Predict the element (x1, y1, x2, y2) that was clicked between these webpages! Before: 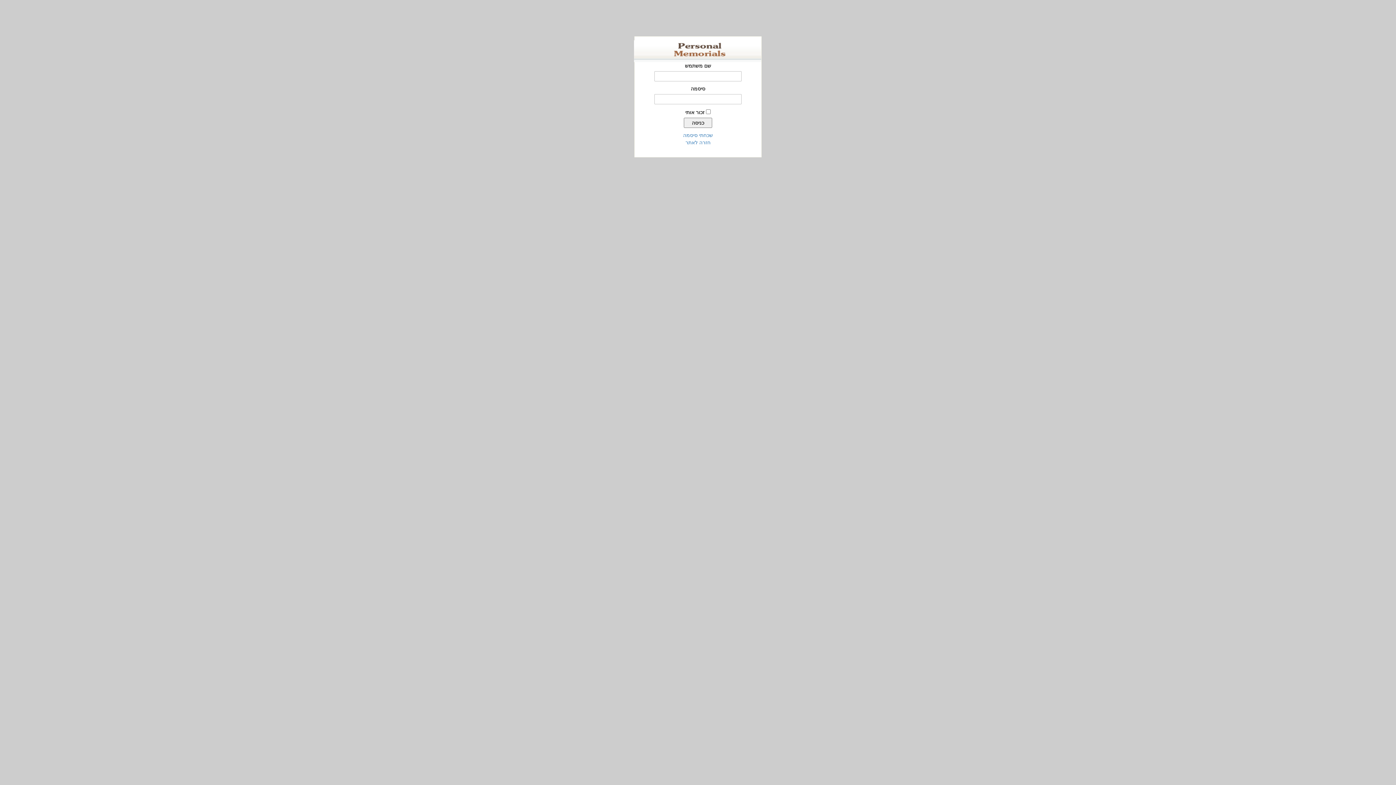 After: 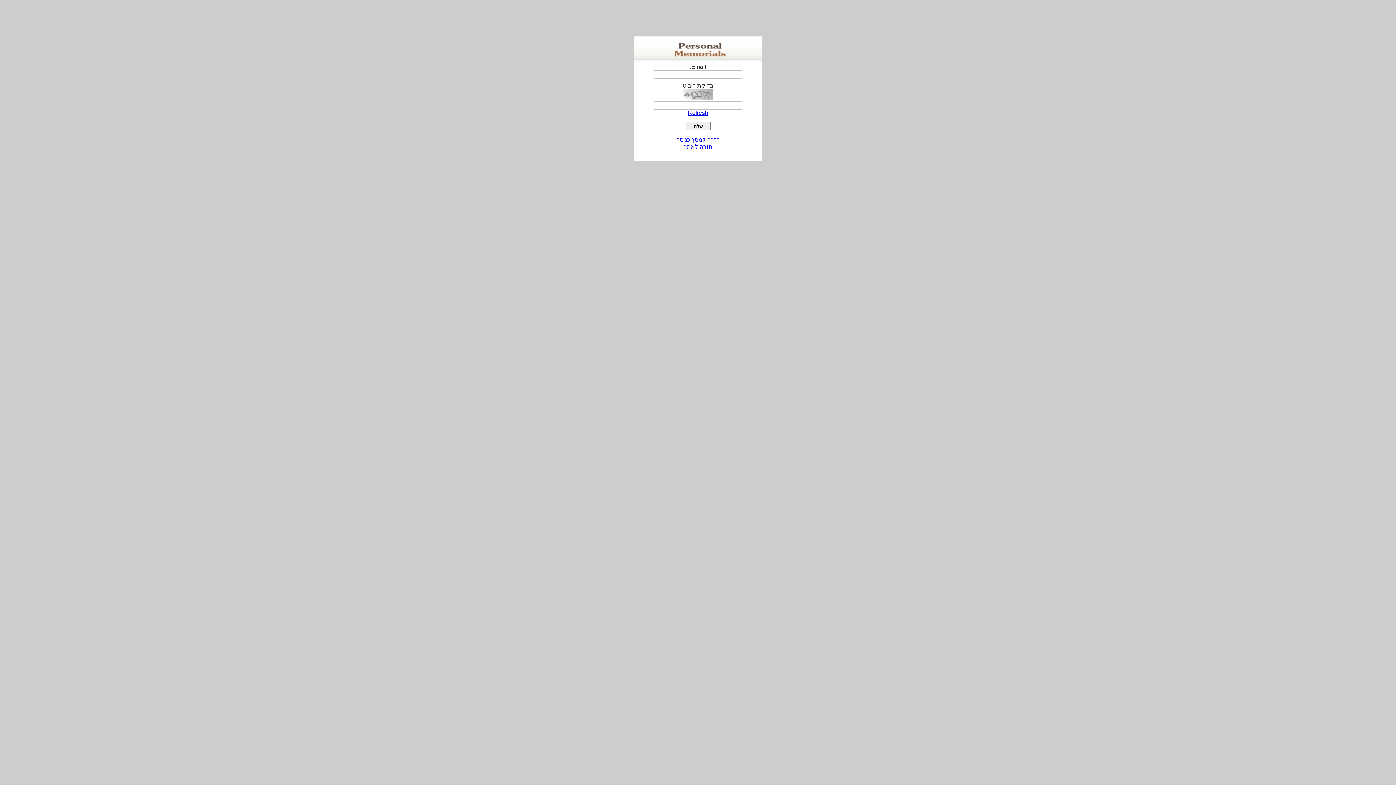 Action: bbox: (683, 132, 713, 138) label: שכחתי סיסמה